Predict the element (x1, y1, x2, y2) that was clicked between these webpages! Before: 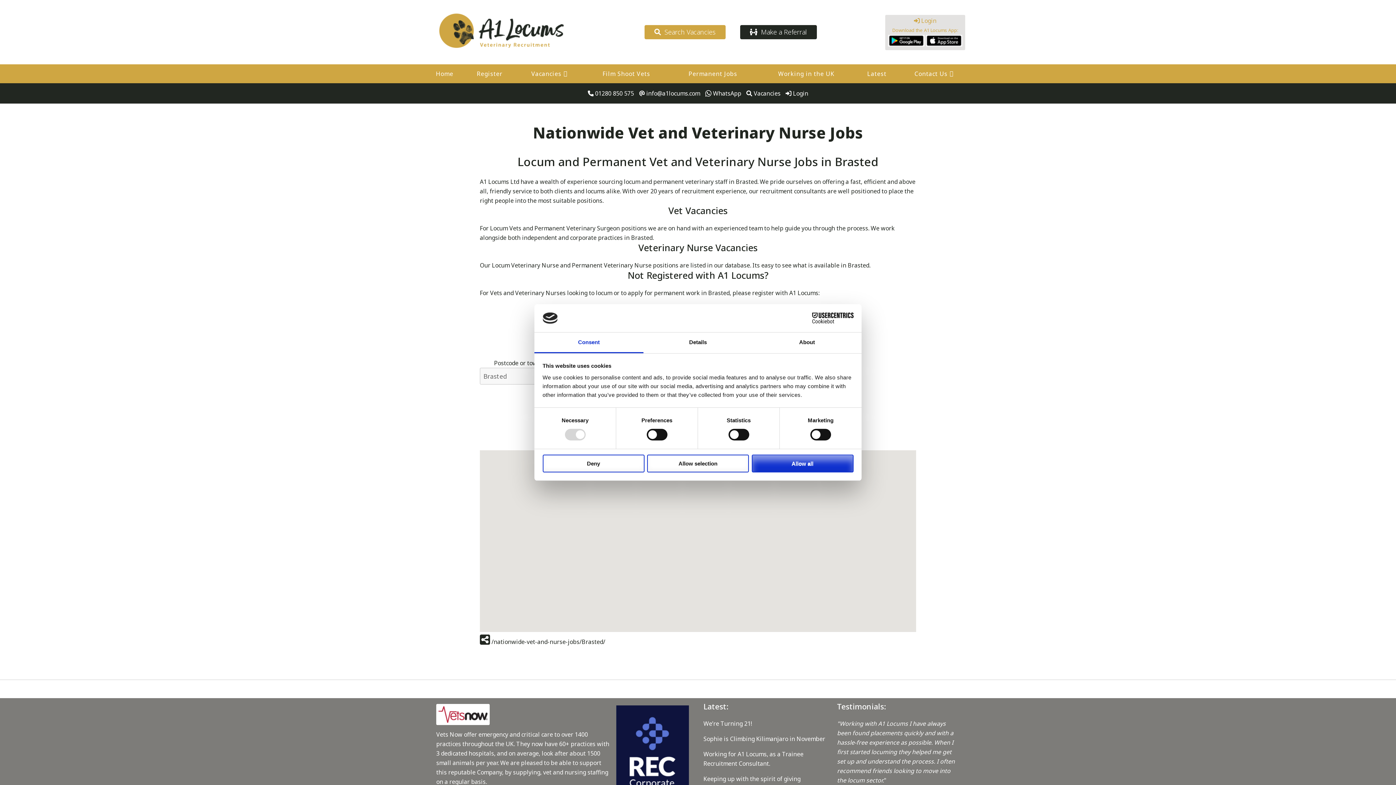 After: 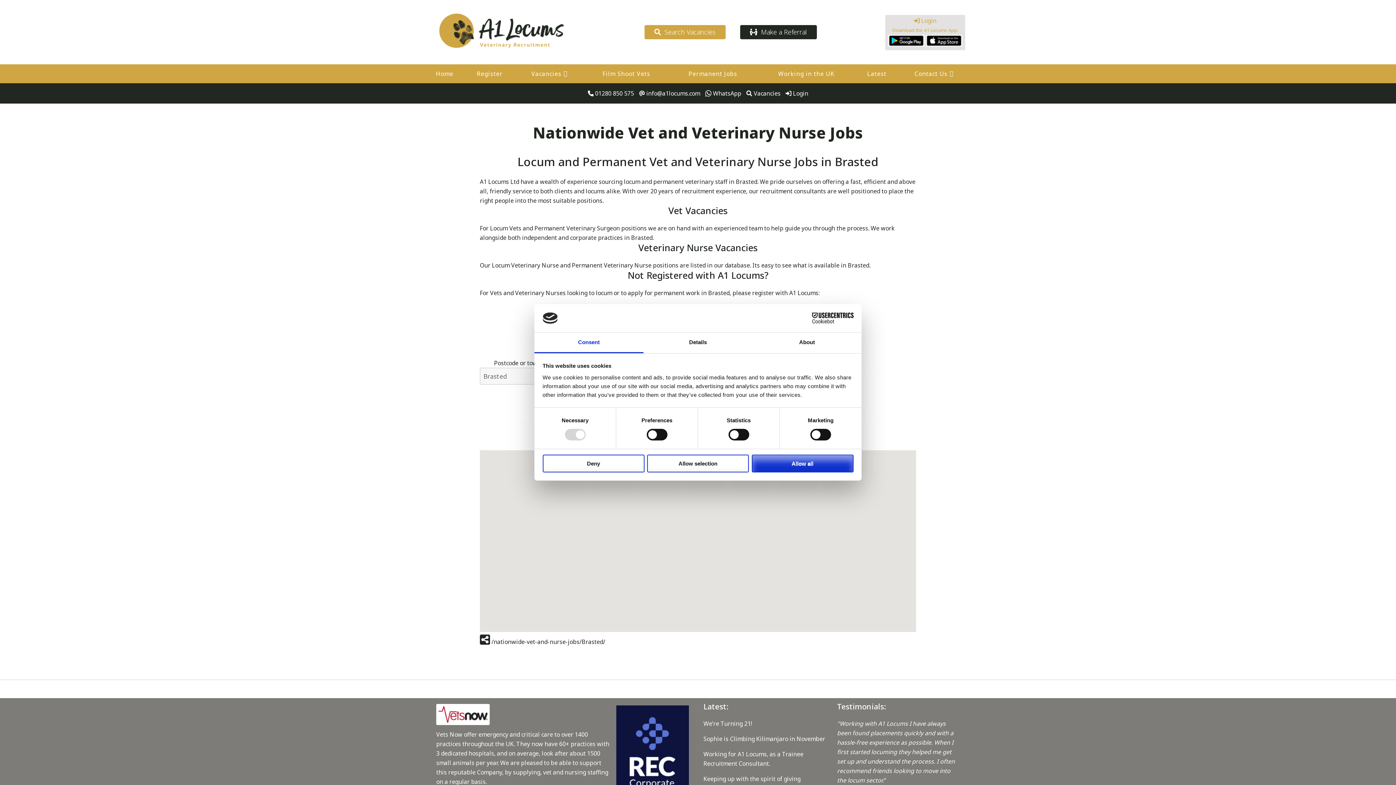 Action: bbox: (888, 40, 924, 48)